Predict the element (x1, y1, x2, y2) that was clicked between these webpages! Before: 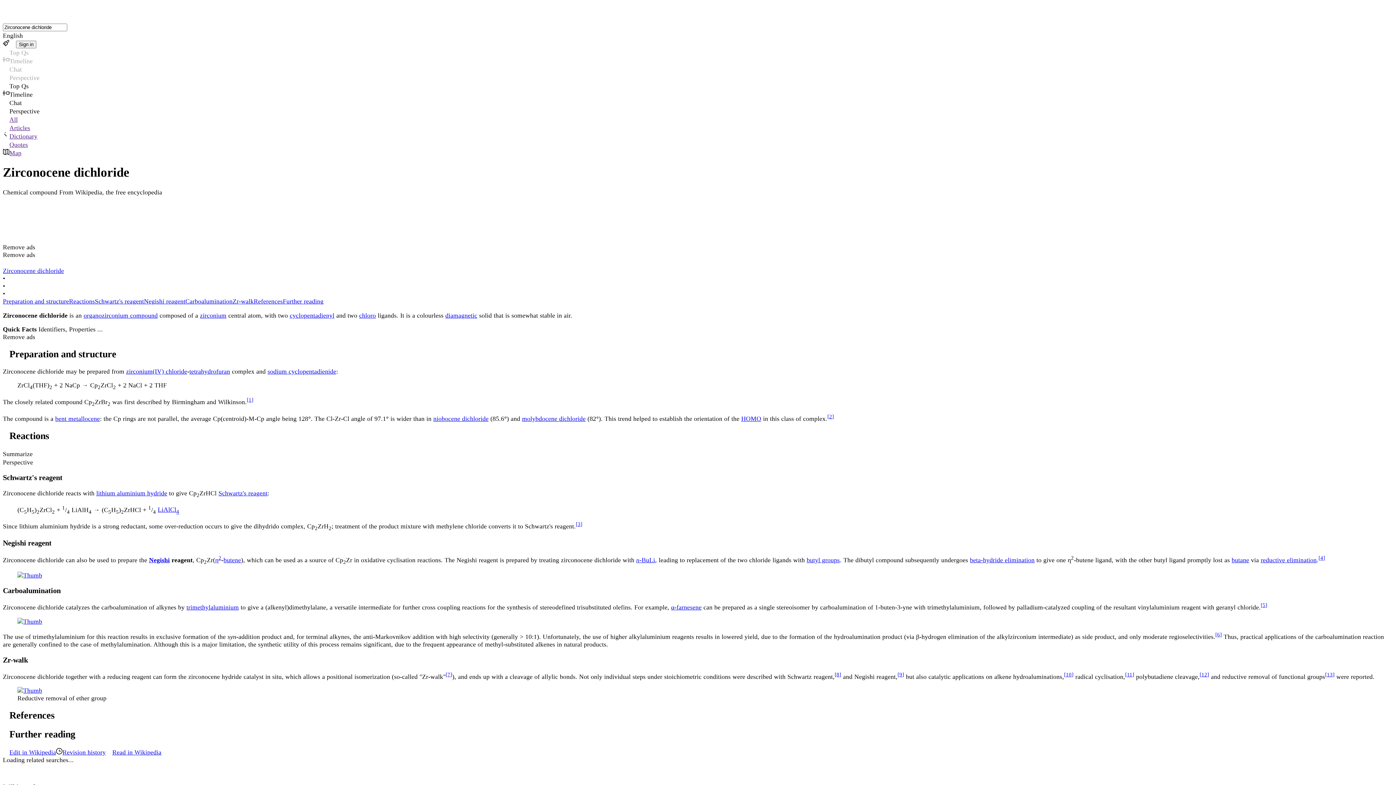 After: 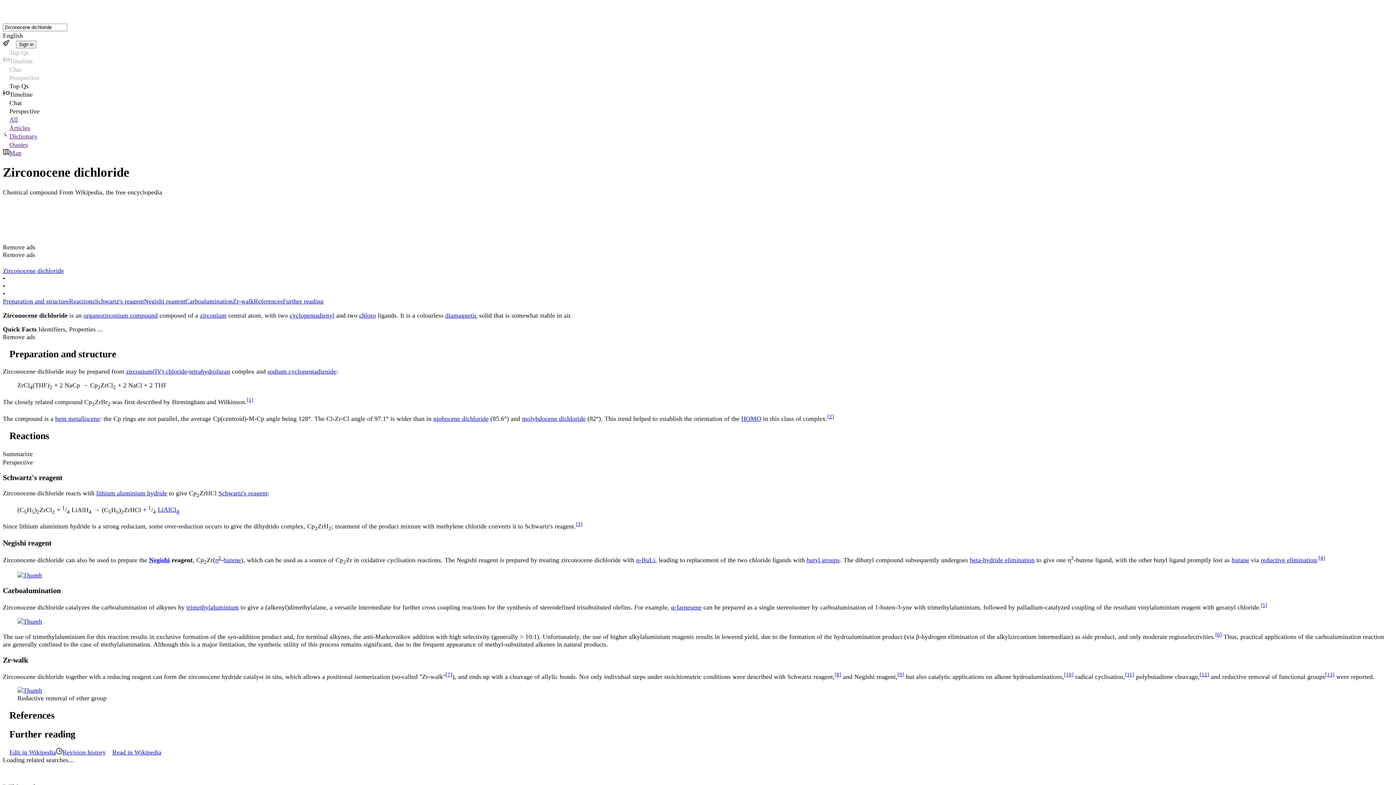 Action: label: Read in Wikipedia bbox: (105, 748, 161, 756)